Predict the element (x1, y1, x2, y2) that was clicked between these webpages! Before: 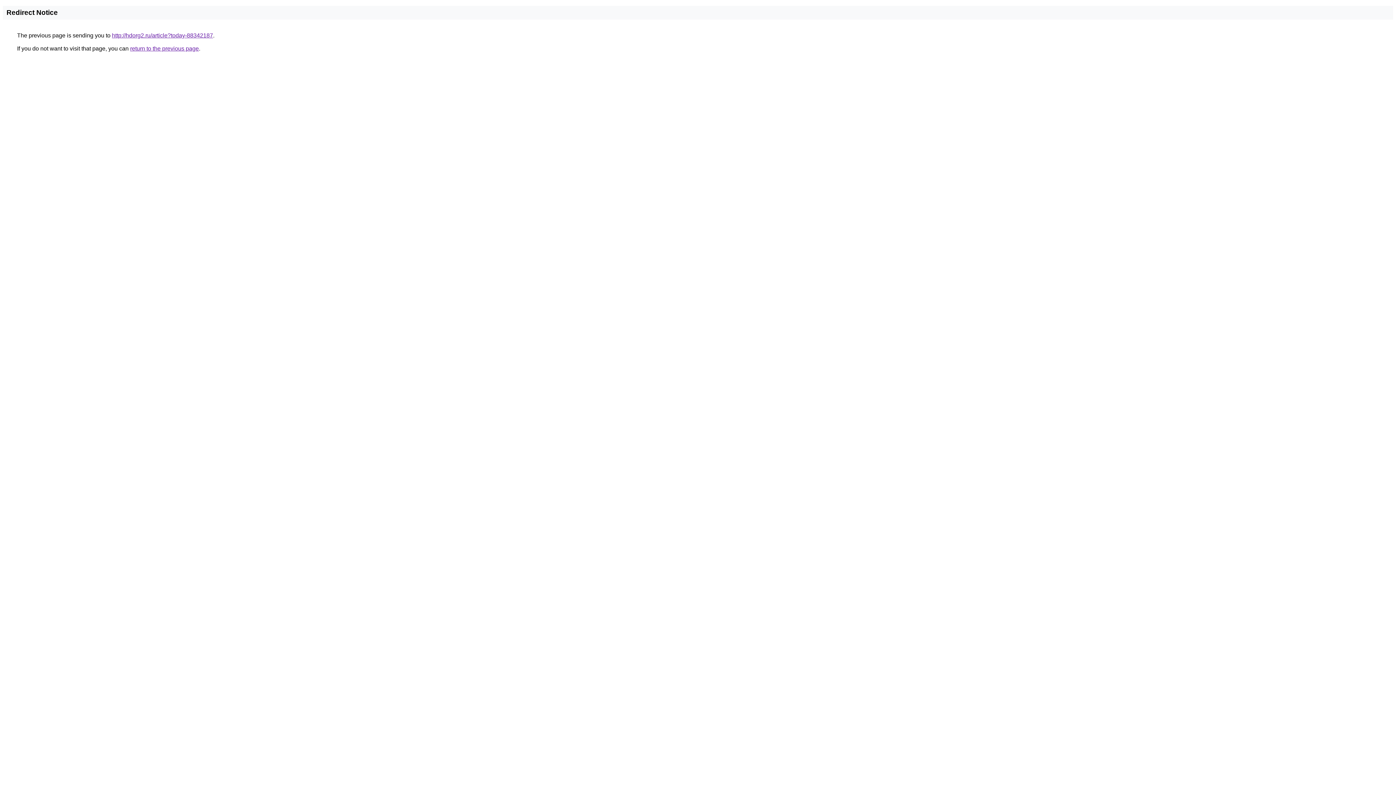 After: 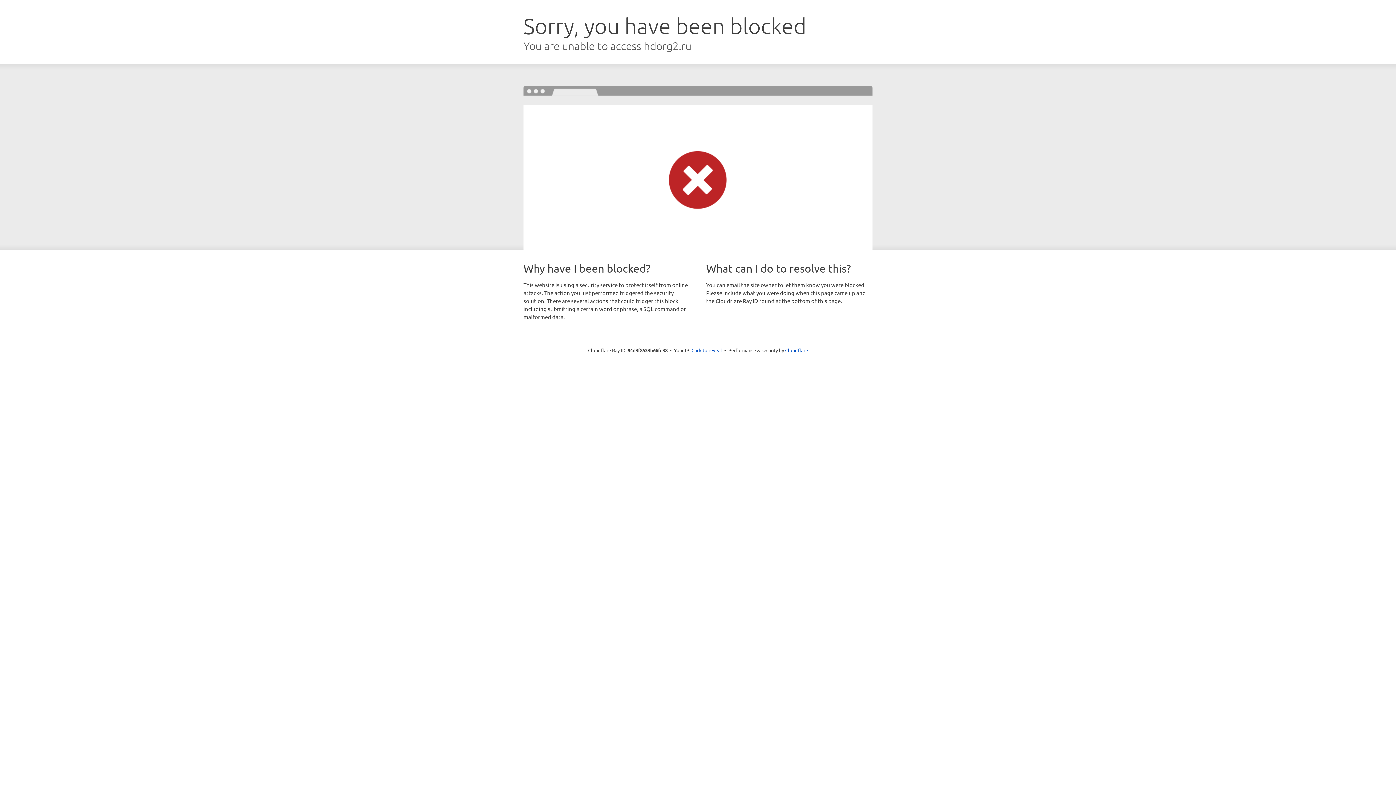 Action: bbox: (112, 32, 213, 38) label: http://hdorg2.ru/article?today-88342187